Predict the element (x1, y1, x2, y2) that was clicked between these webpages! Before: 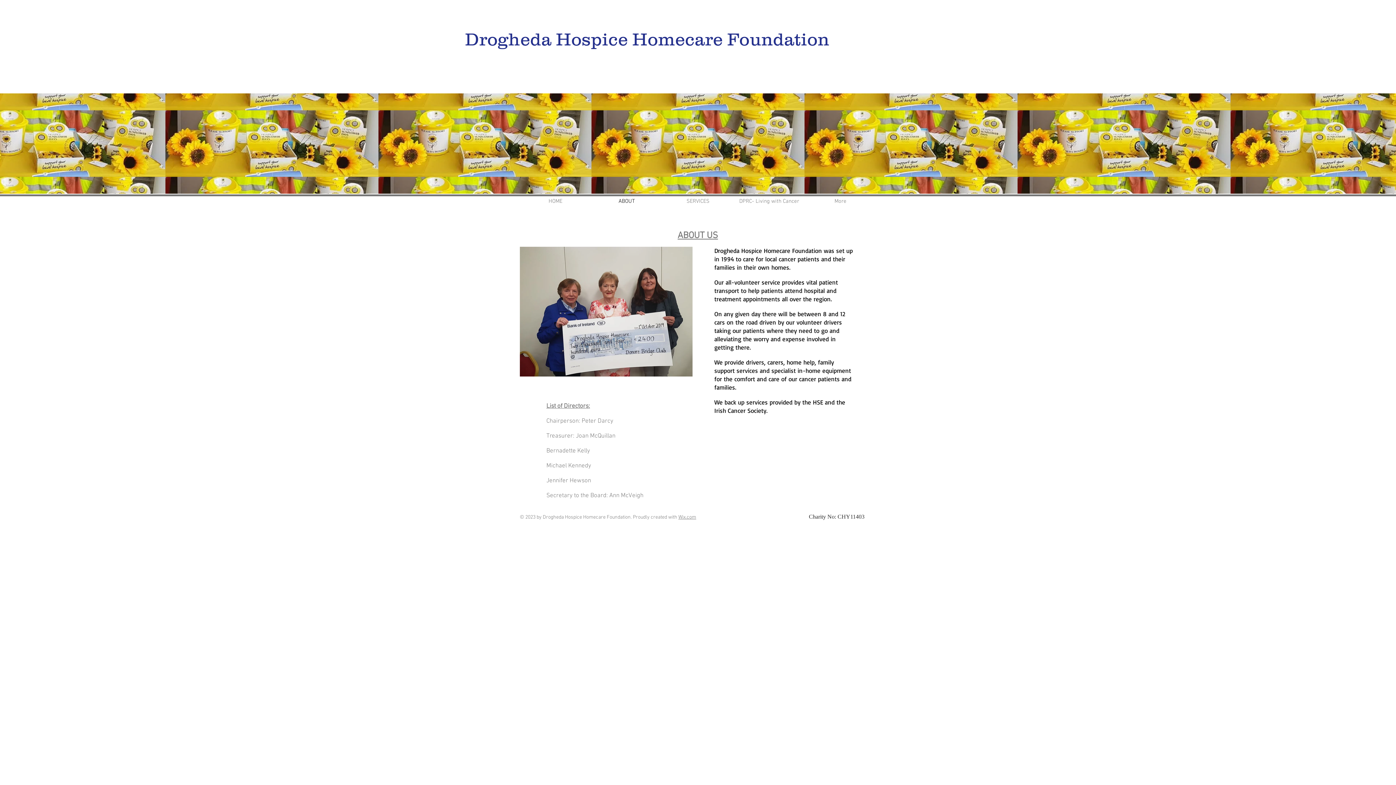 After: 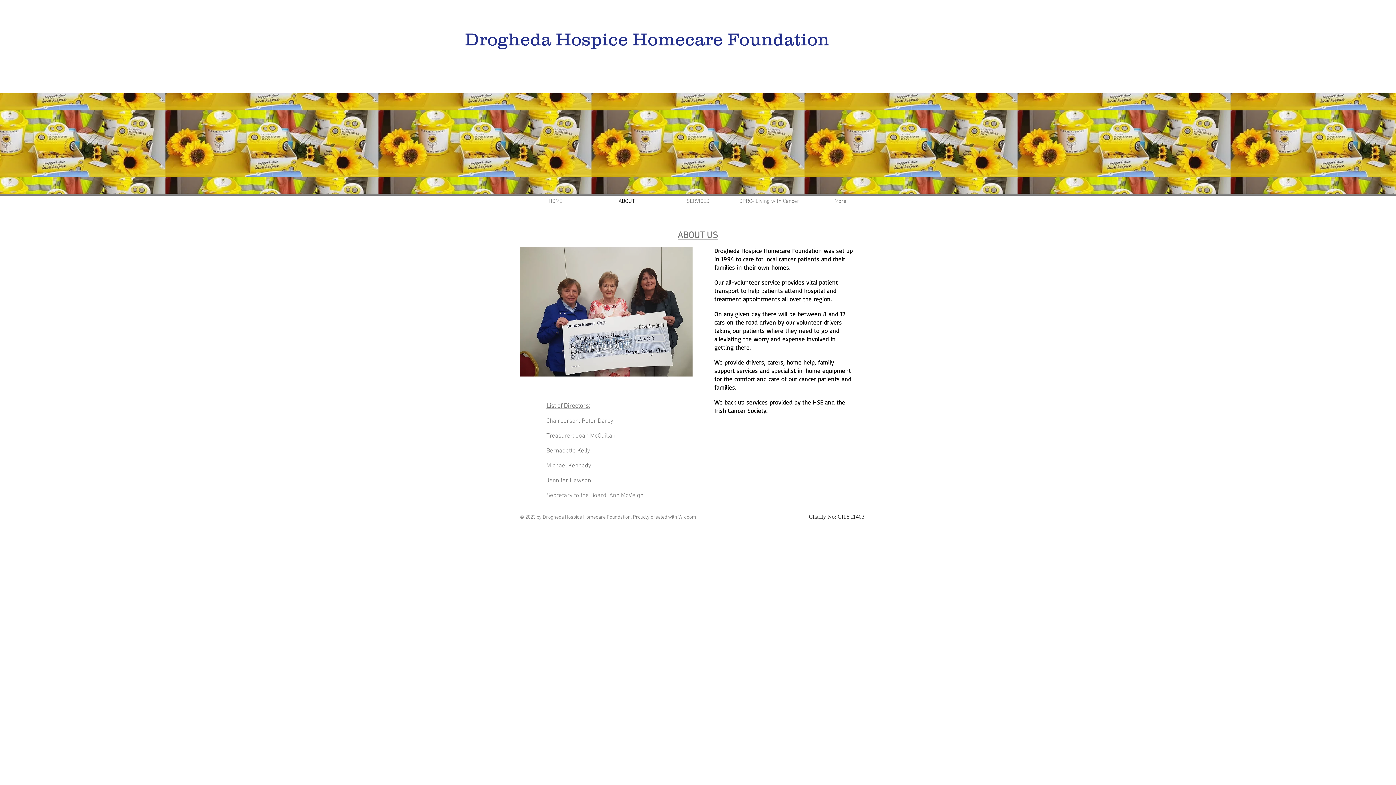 Action: bbox: (678, 514, 696, 520) label: Wix.com